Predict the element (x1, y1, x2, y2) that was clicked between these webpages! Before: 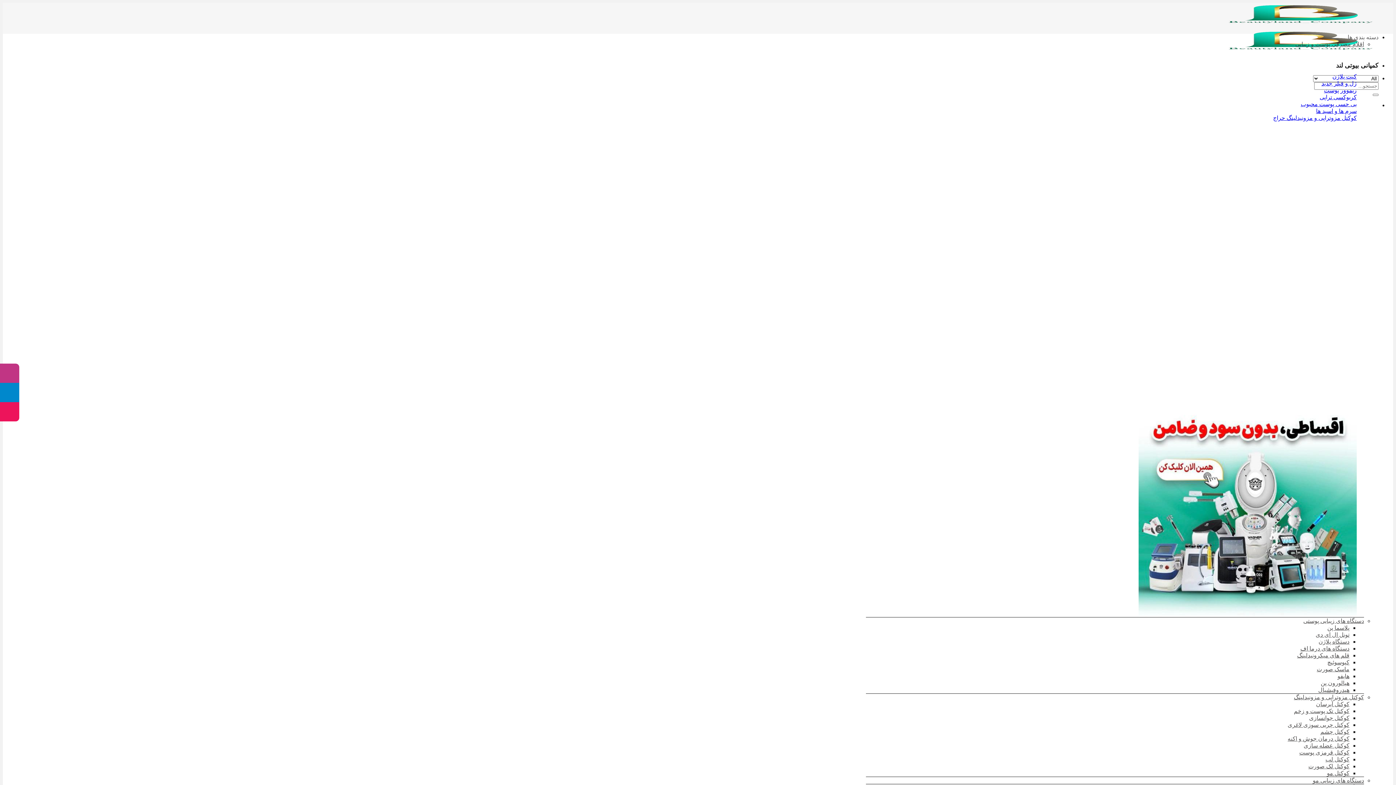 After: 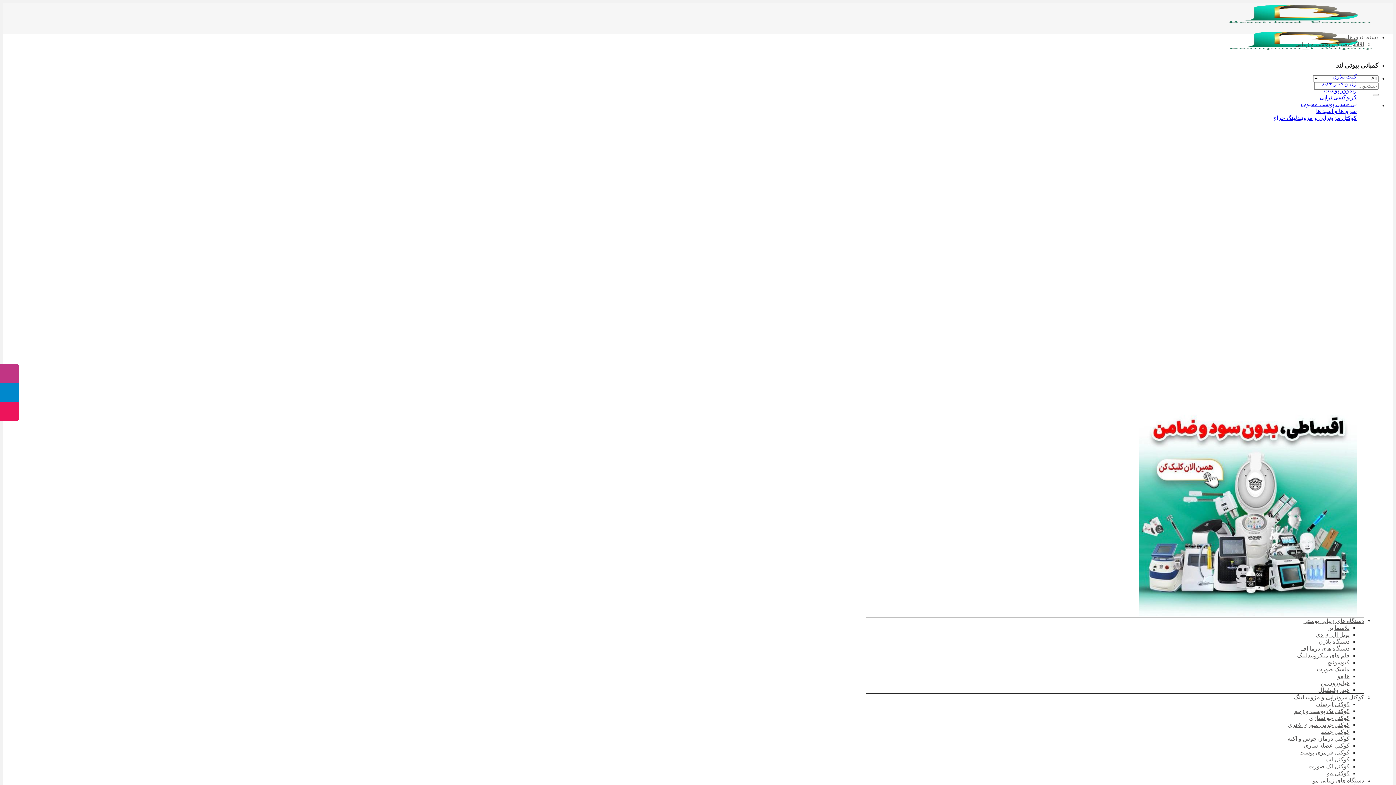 Action: bbox: (1316, 632, 1349, 638) label: تونل ال ای دی